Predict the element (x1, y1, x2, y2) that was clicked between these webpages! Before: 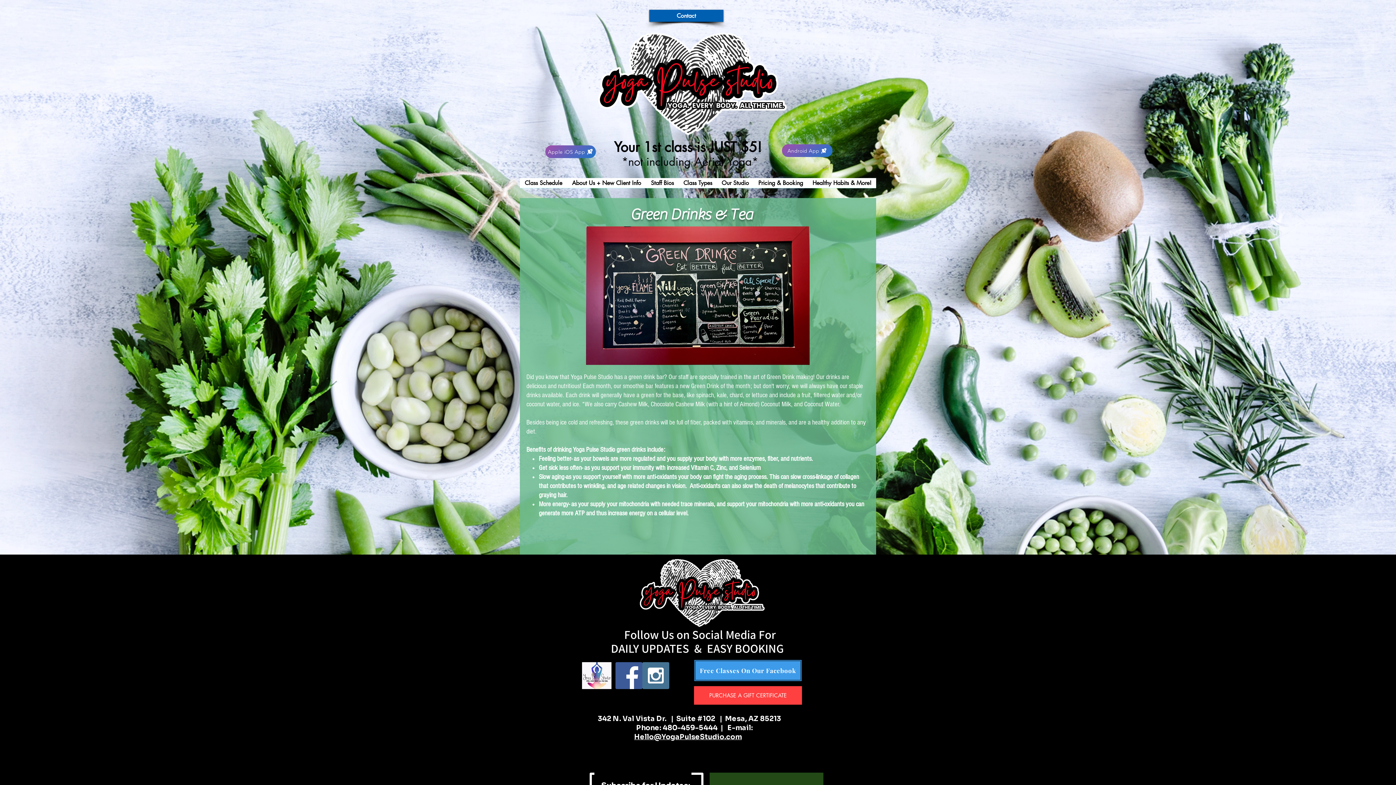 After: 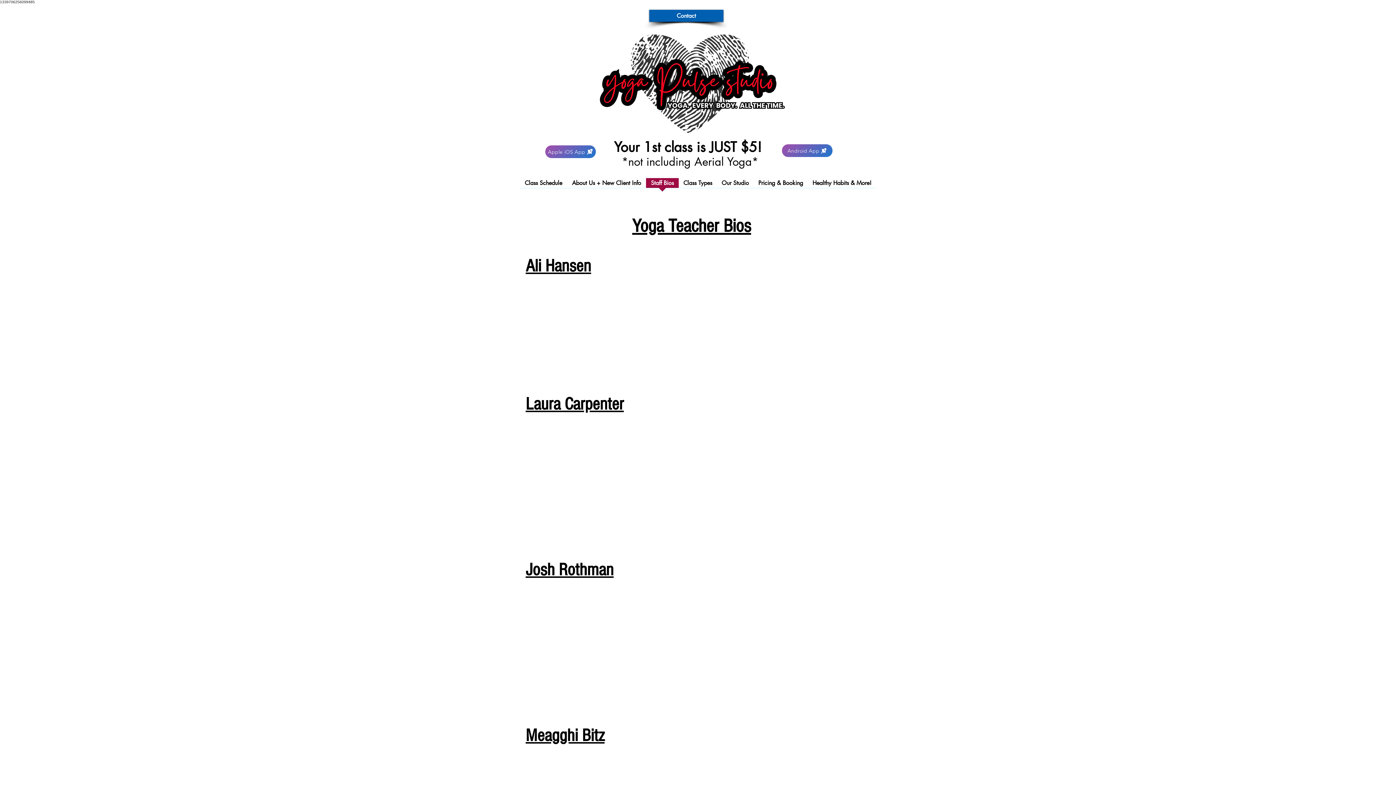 Action: label: Staff Bios bbox: (646, 178, 678, 192)